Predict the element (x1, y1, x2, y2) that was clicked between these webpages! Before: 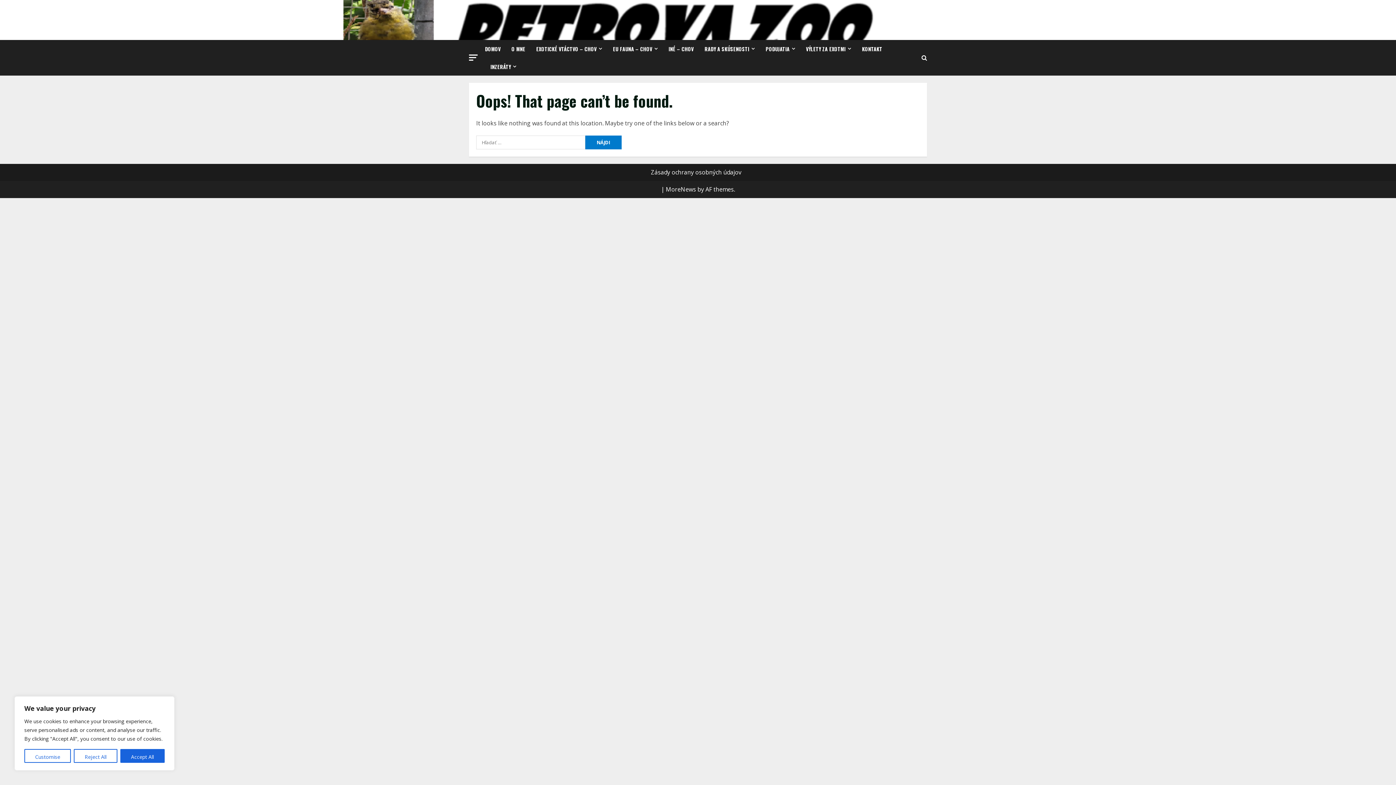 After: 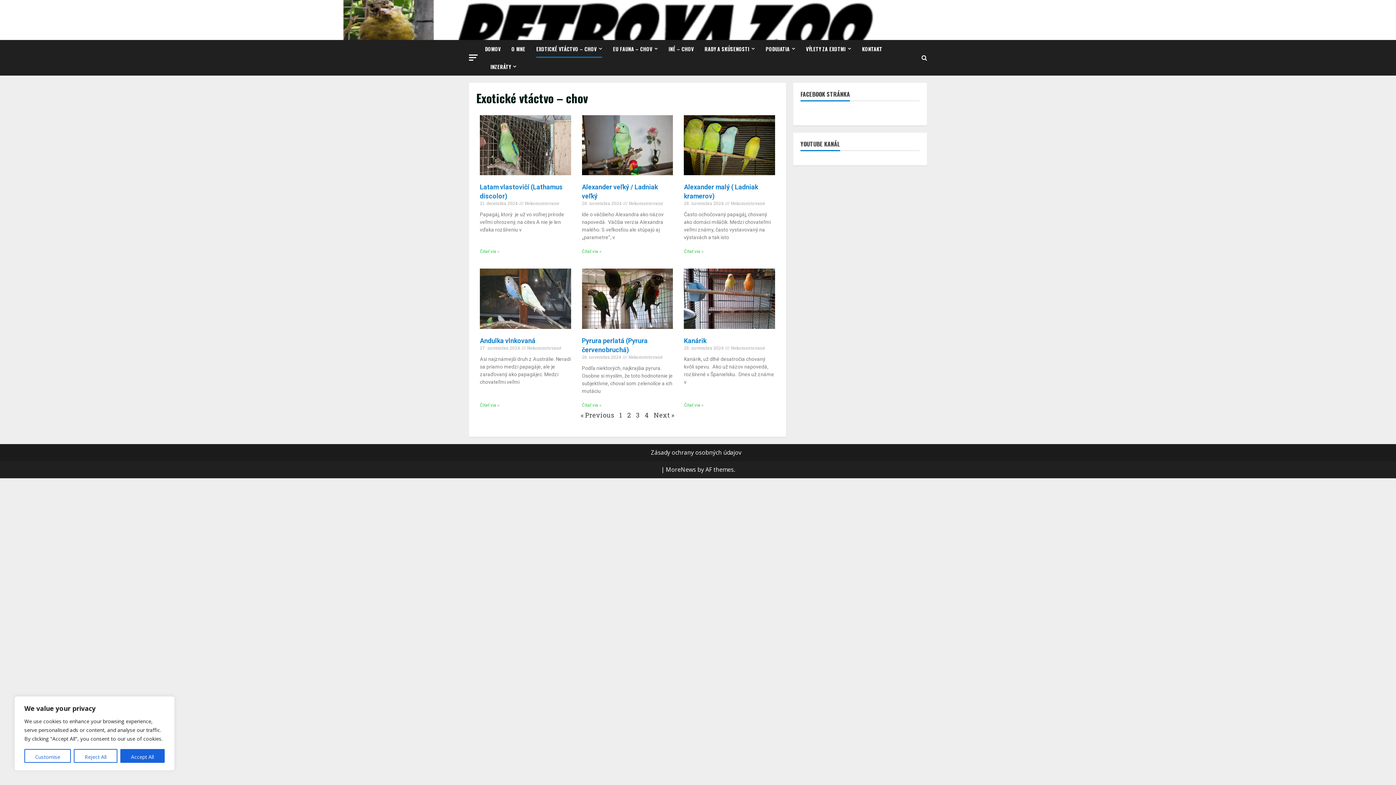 Action: label: EXOTICKÉ VTÁCTVO – CHOV bbox: (530, 40, 607, 57)